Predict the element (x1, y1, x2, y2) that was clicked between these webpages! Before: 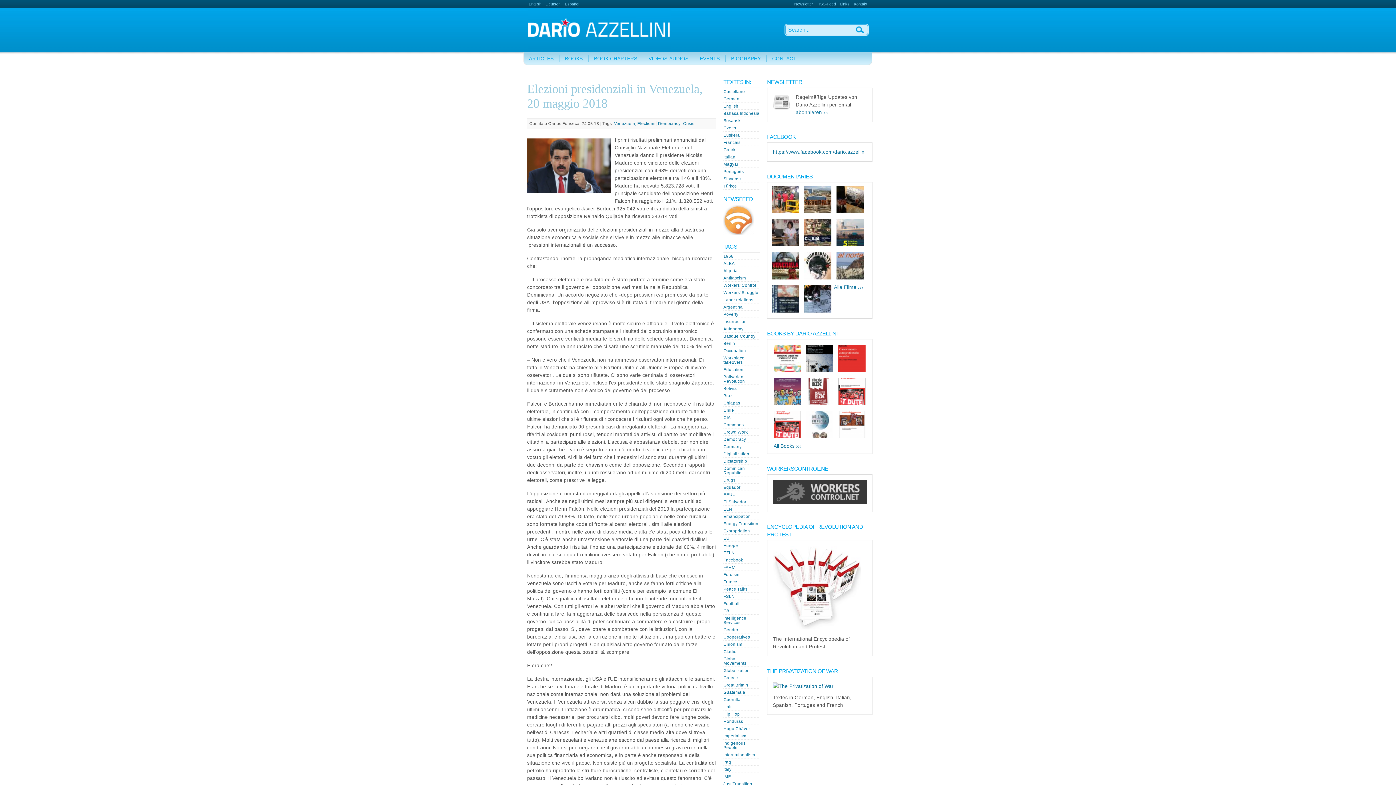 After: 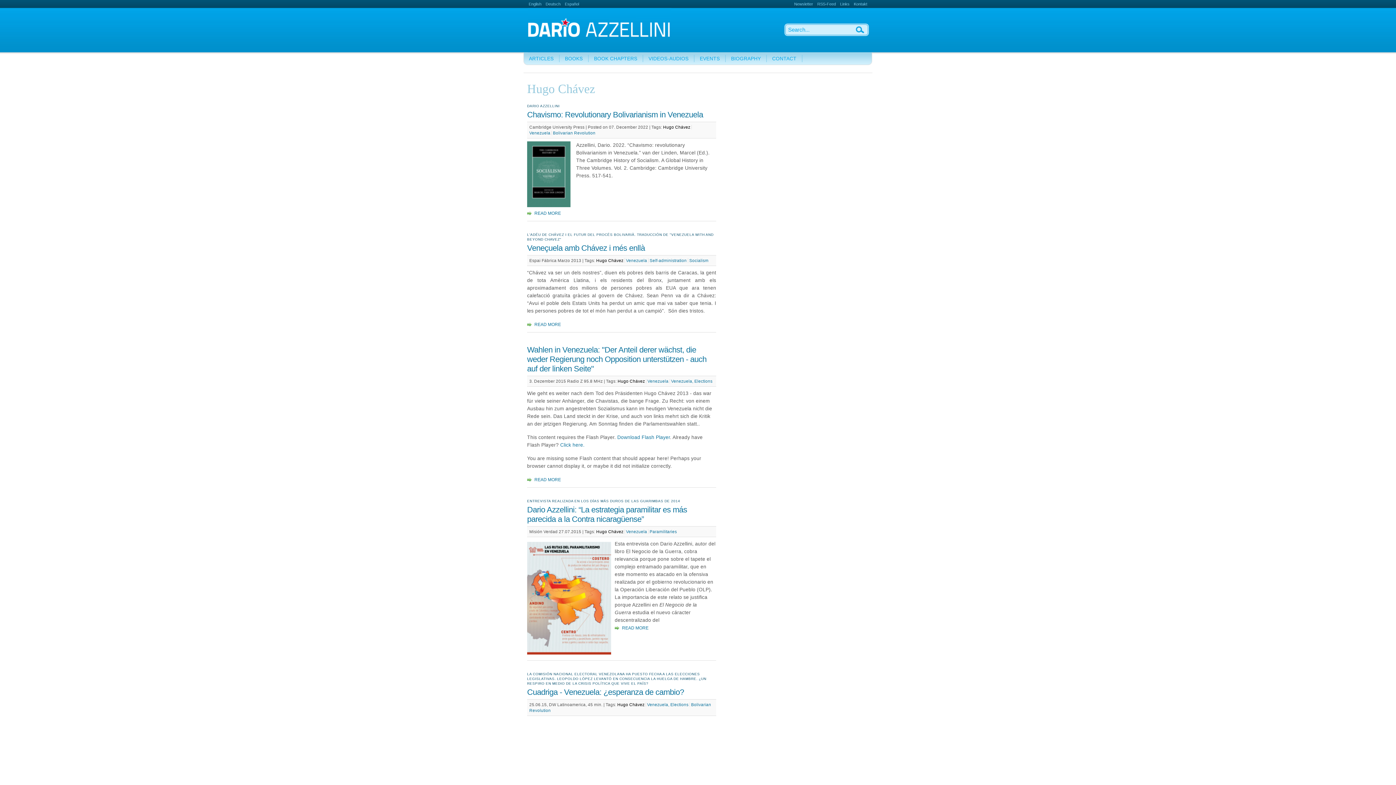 Action: bbox: (723, 726, 750, 731) label: Hugo Chávez